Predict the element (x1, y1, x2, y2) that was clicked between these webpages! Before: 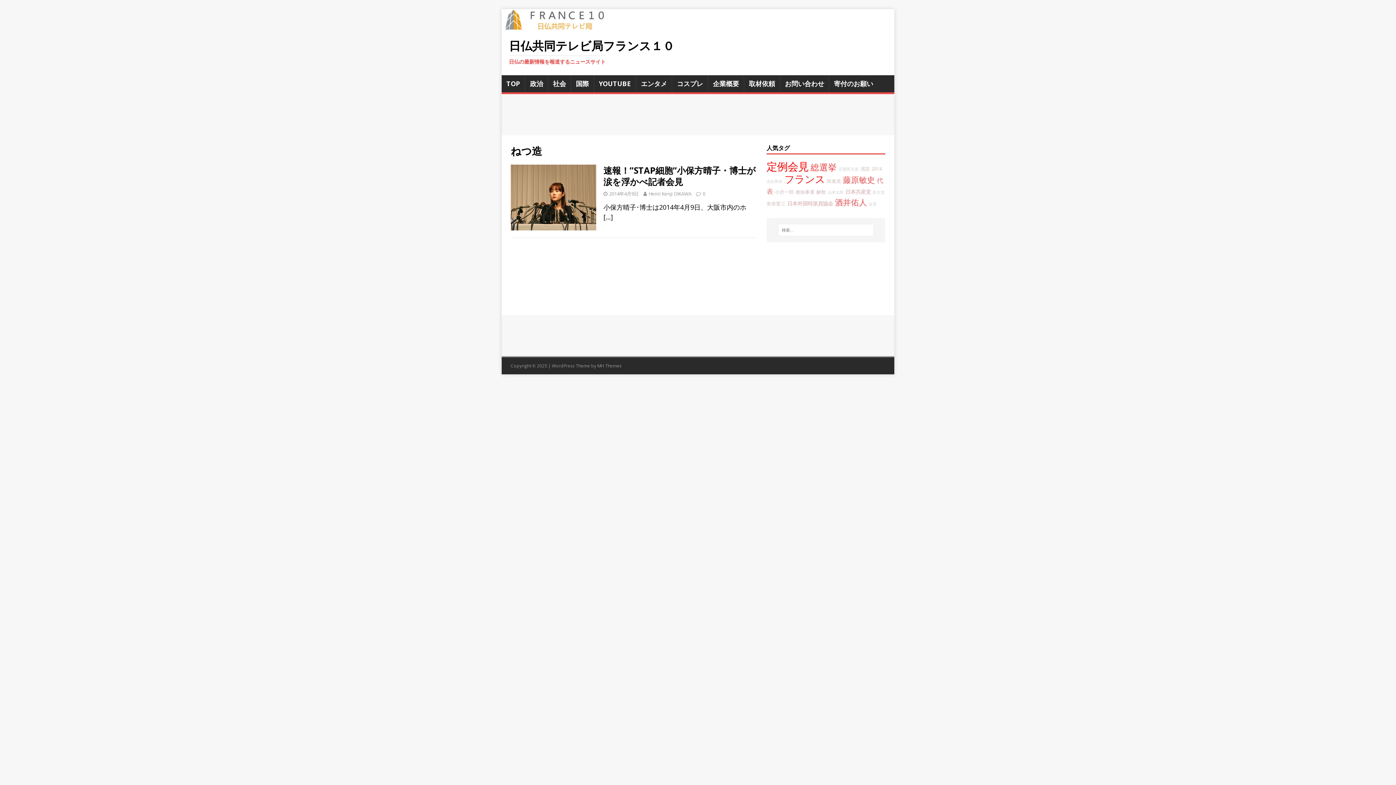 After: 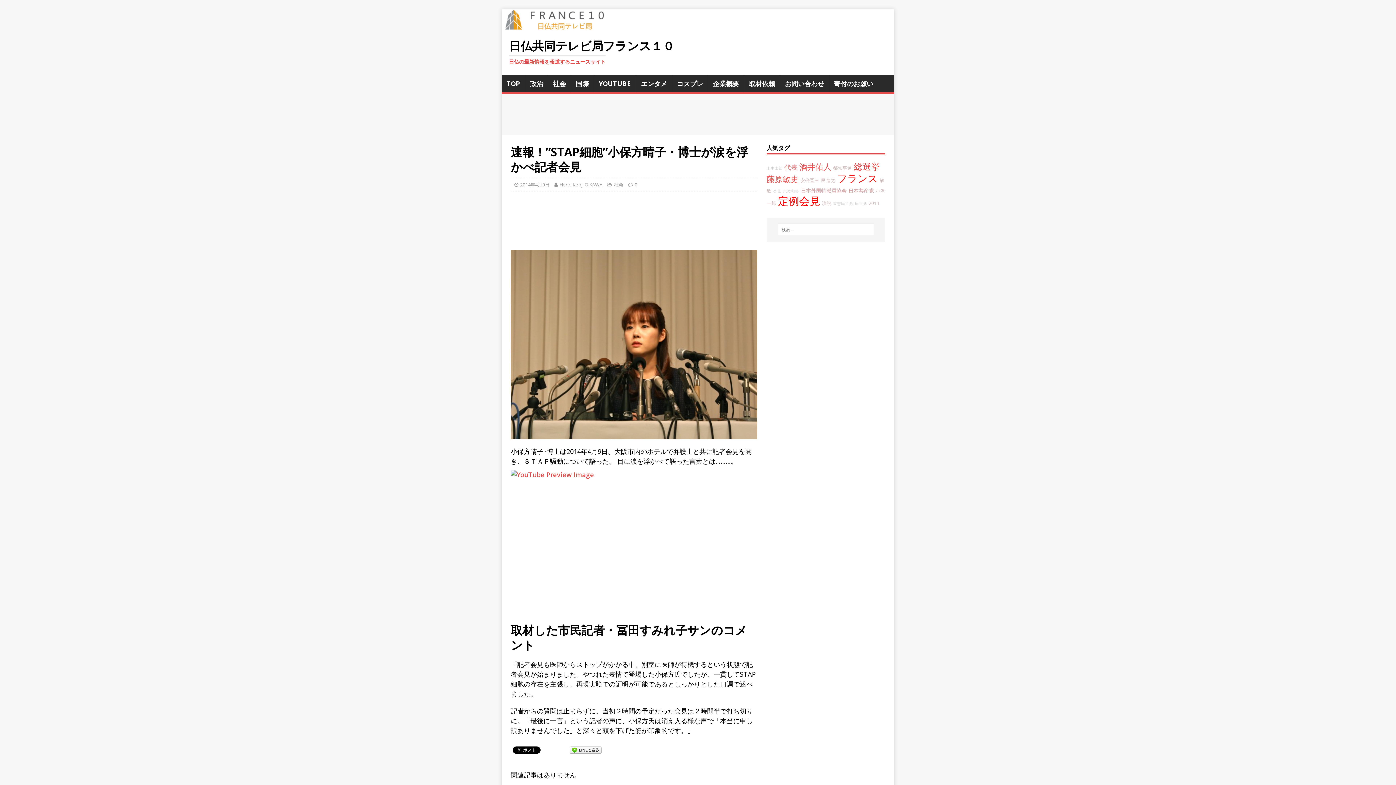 Action: bbox: (603, 164, 756, 187) label: 速報！”STAP細胞”小保方晴子・博士が涙を浮かべ記者会見